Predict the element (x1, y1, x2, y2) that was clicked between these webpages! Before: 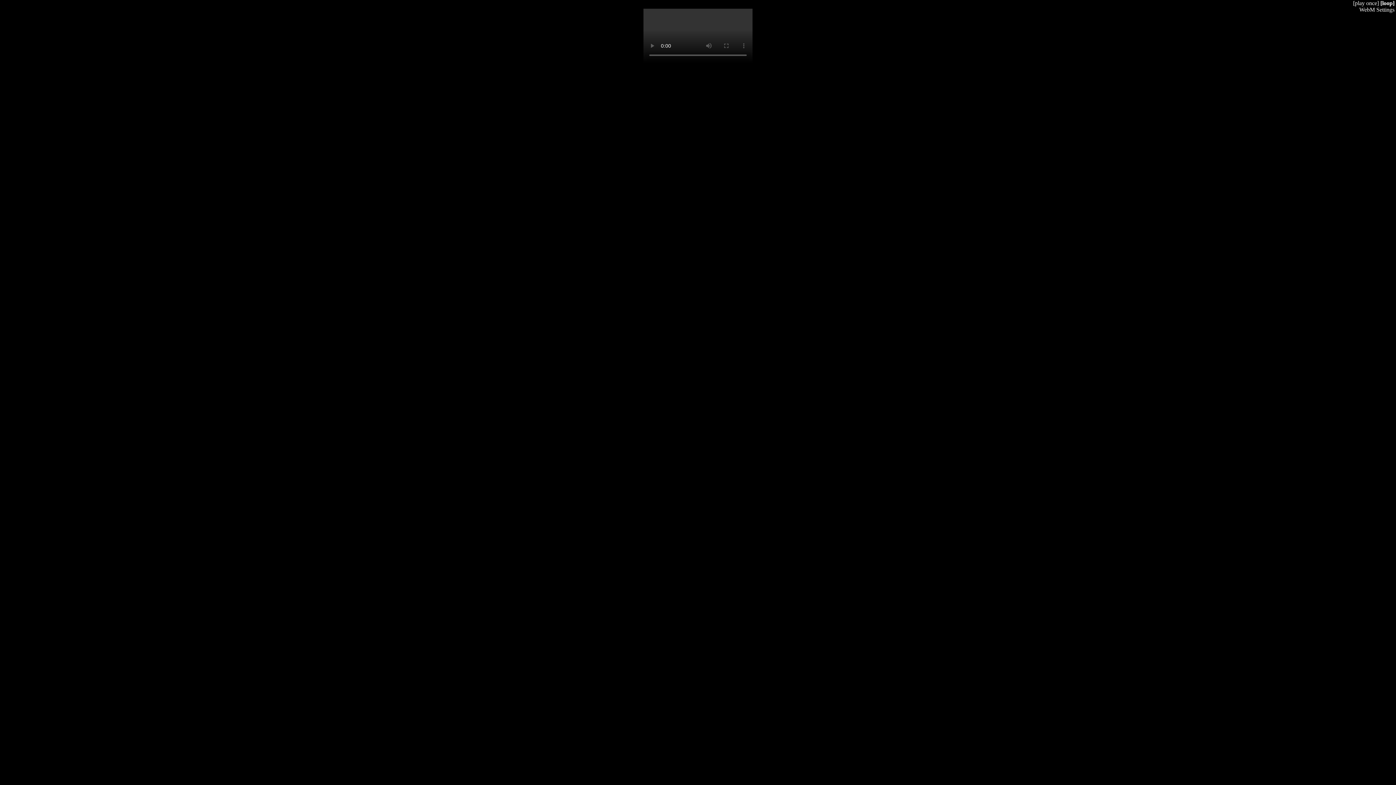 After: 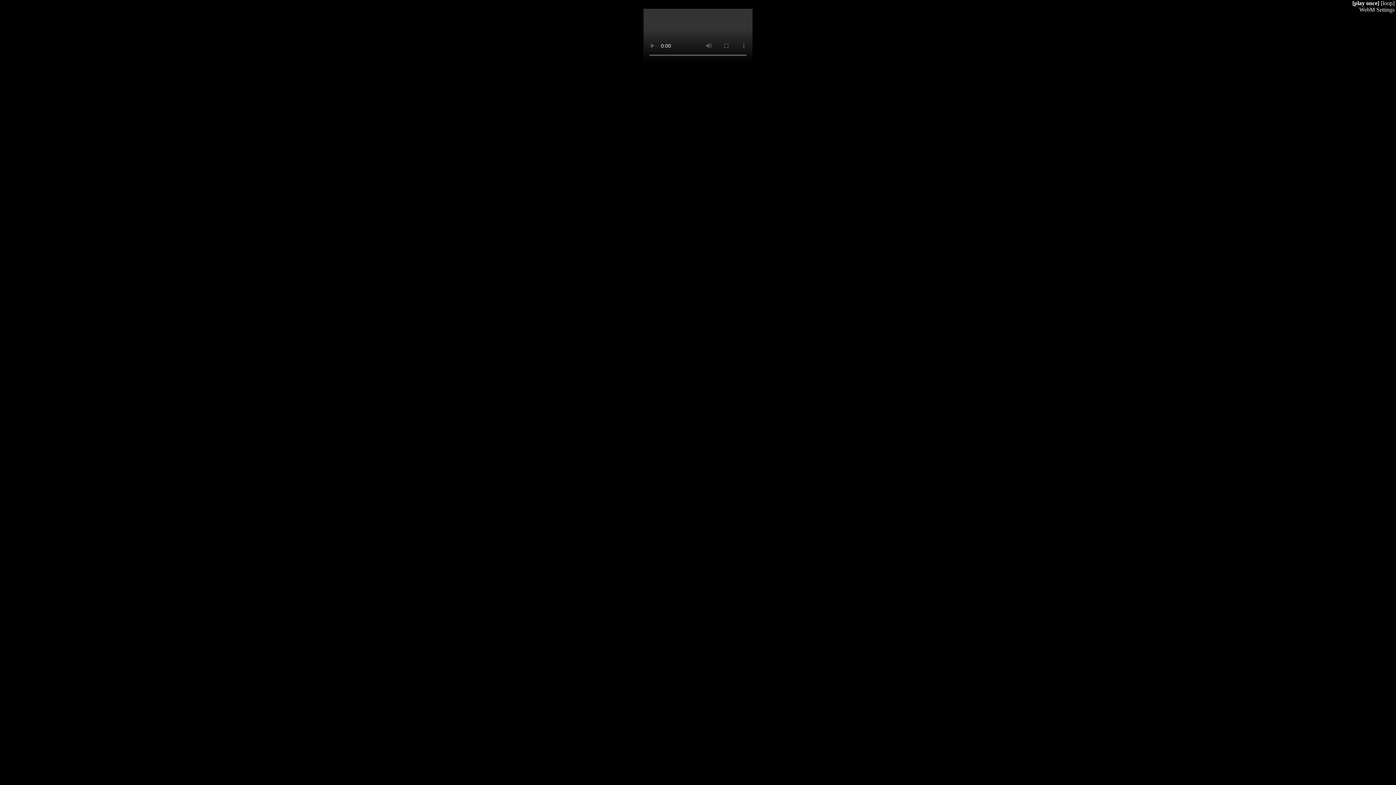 Action: bbox: (1353, 0, 1379, 6) label: [play once]